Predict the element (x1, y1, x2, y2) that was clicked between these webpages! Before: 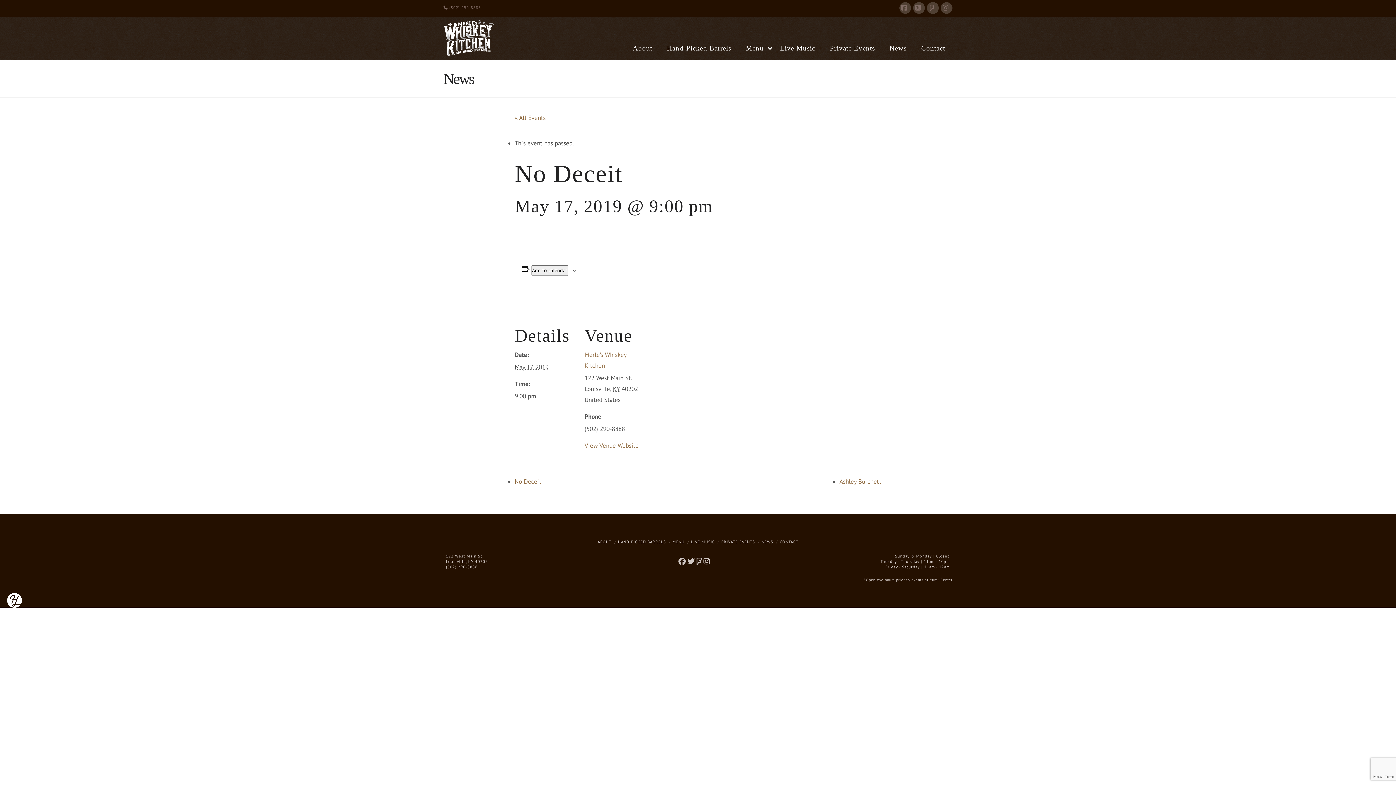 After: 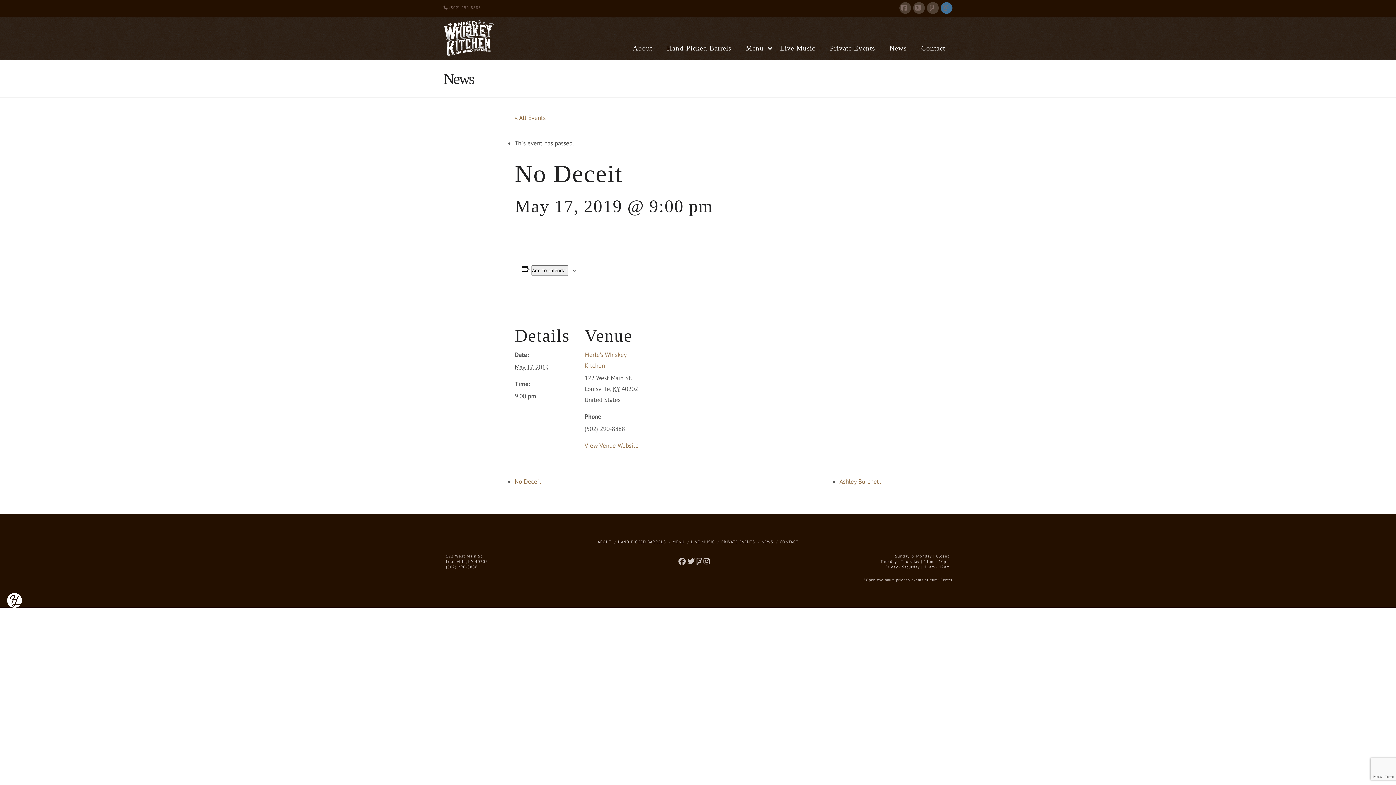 Action: bbox: (941, 2, 952, 13) label: Instagram